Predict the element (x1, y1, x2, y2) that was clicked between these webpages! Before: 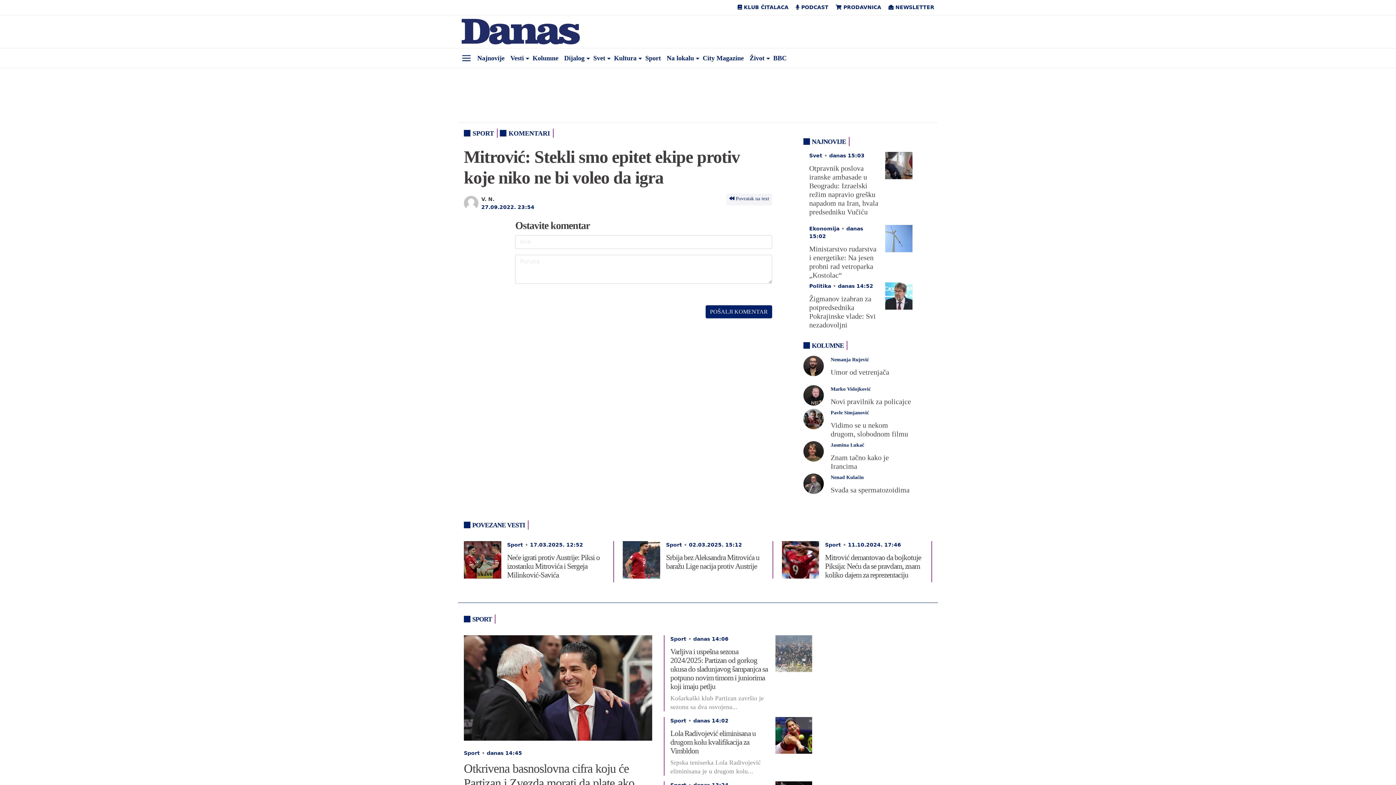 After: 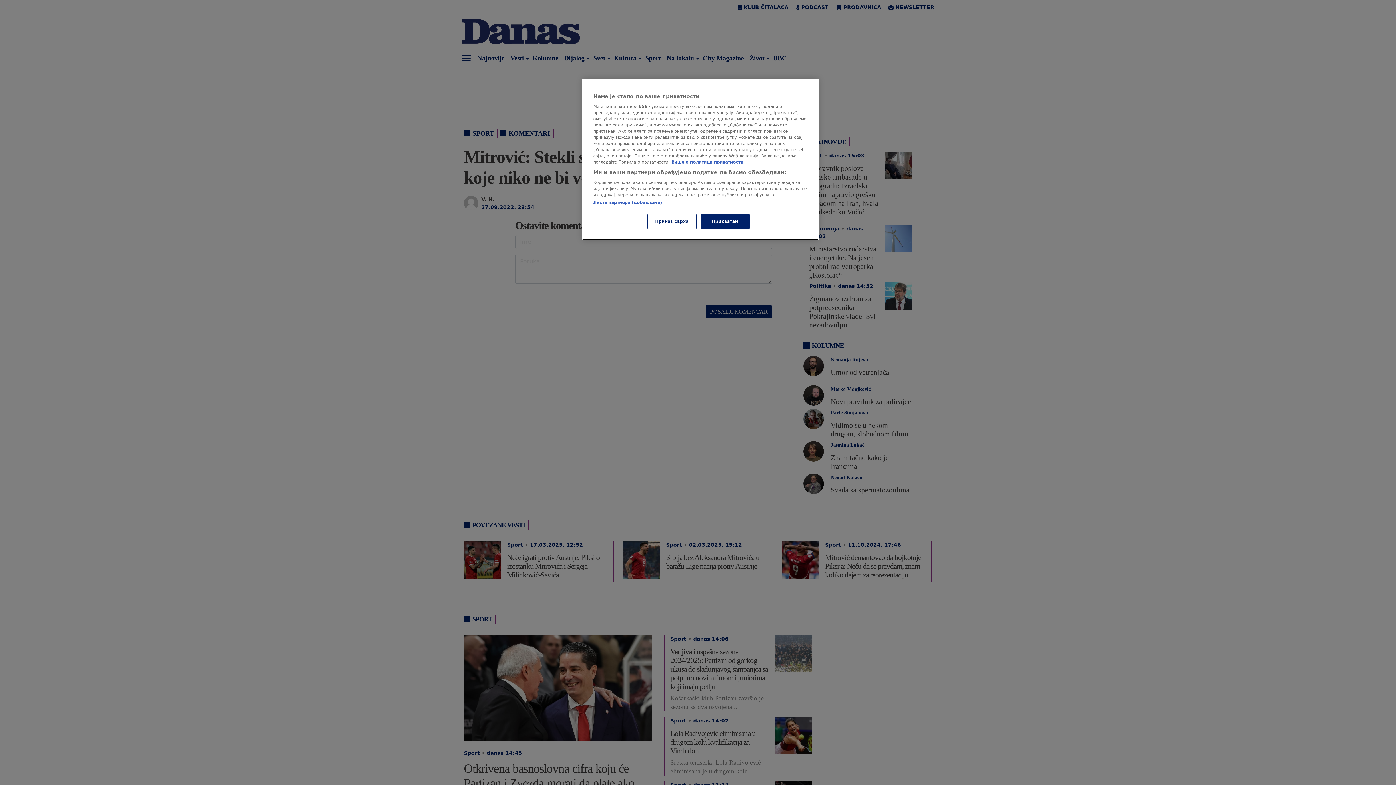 Action: label: City Magazine bbox: (700, 51, 746, 65)